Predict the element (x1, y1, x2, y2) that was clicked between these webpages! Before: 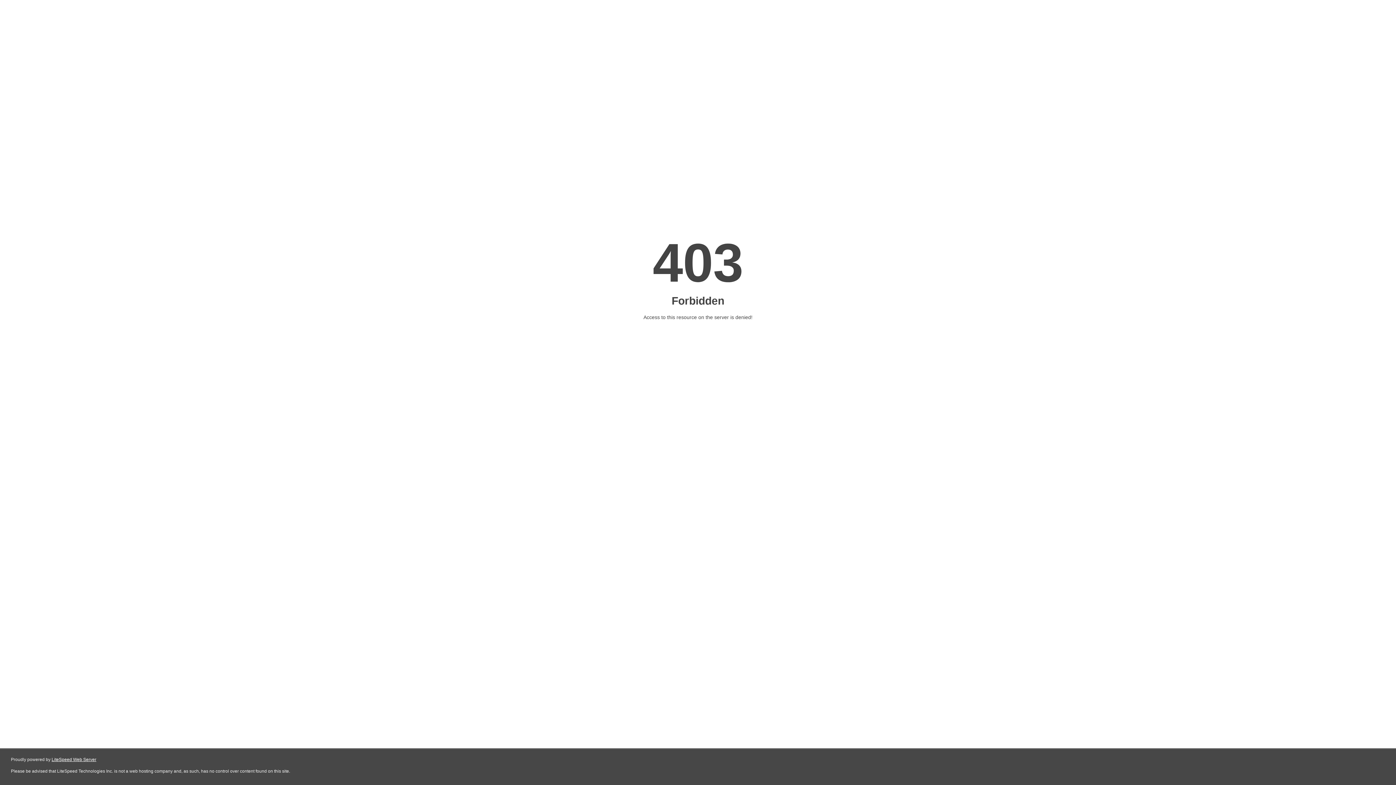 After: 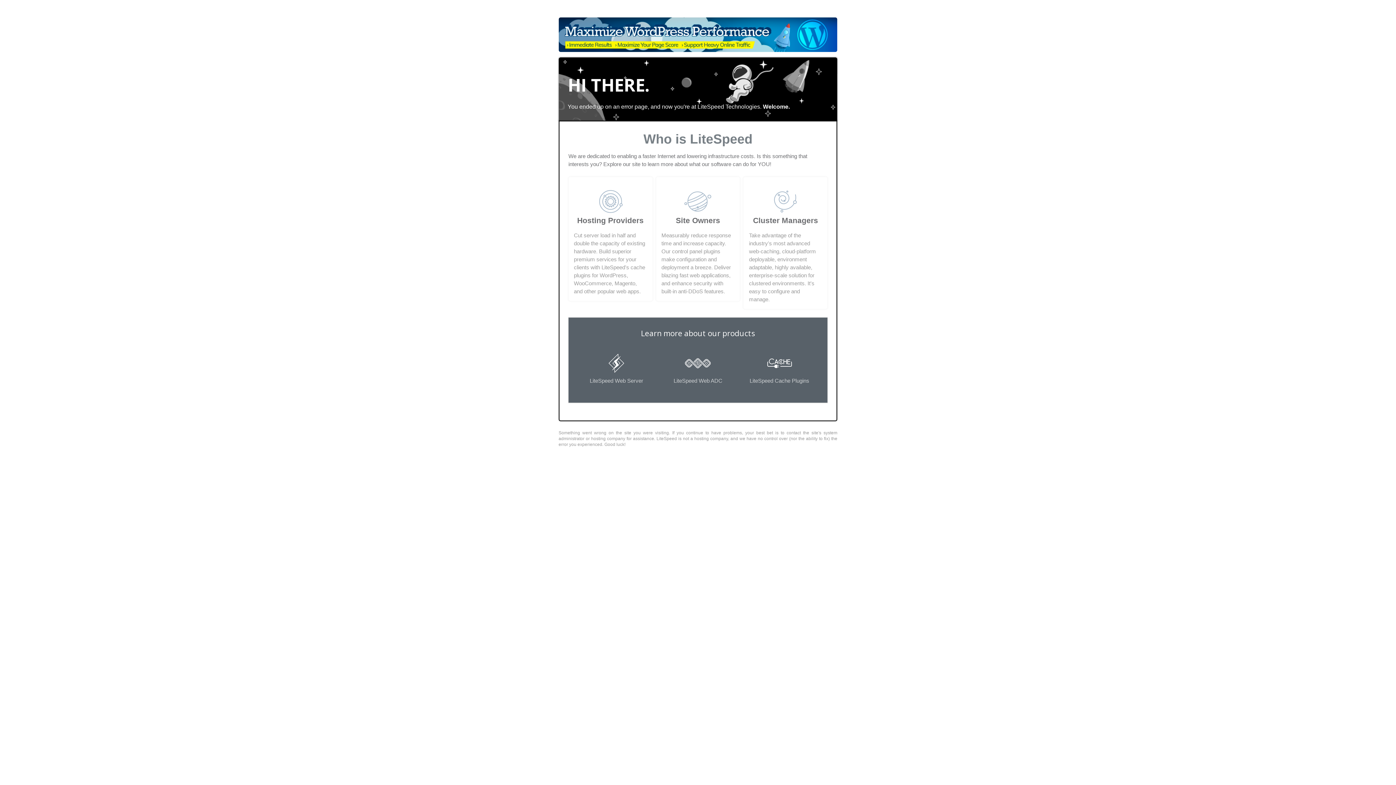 Action: bbox: (51, 757, 96, 762) label: LiteSpeed Web Server